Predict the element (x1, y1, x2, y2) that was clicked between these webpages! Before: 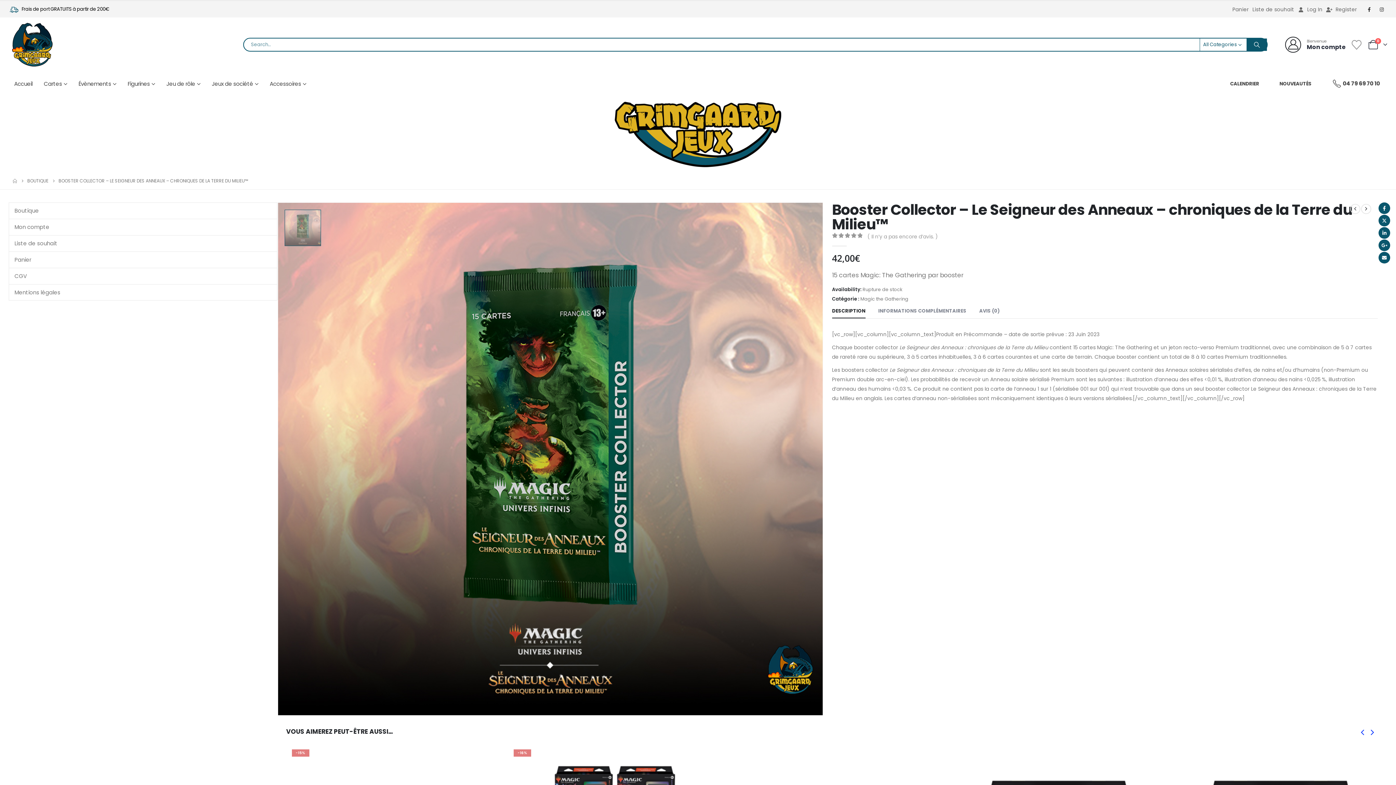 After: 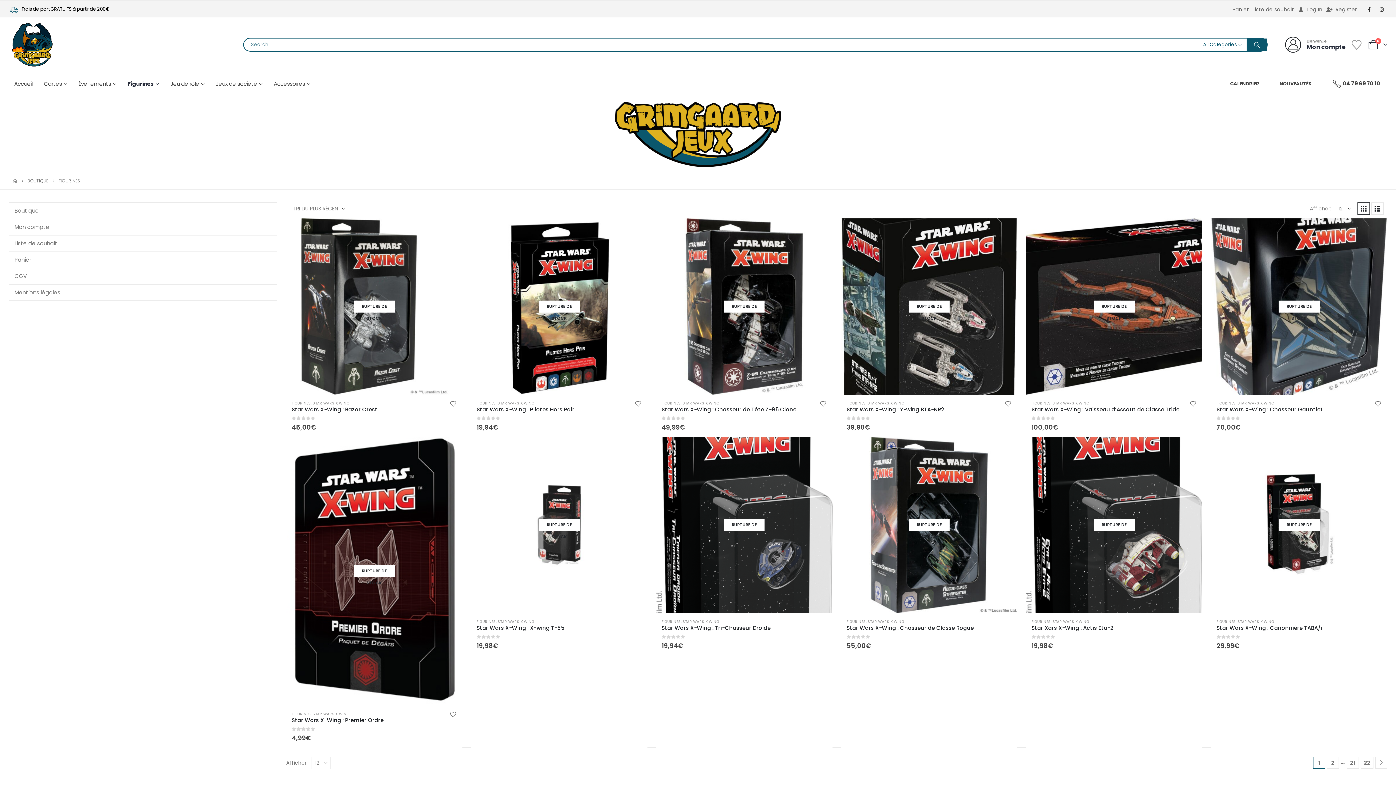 Action: label: Figurines bbox: (122, 72, 160, 95)